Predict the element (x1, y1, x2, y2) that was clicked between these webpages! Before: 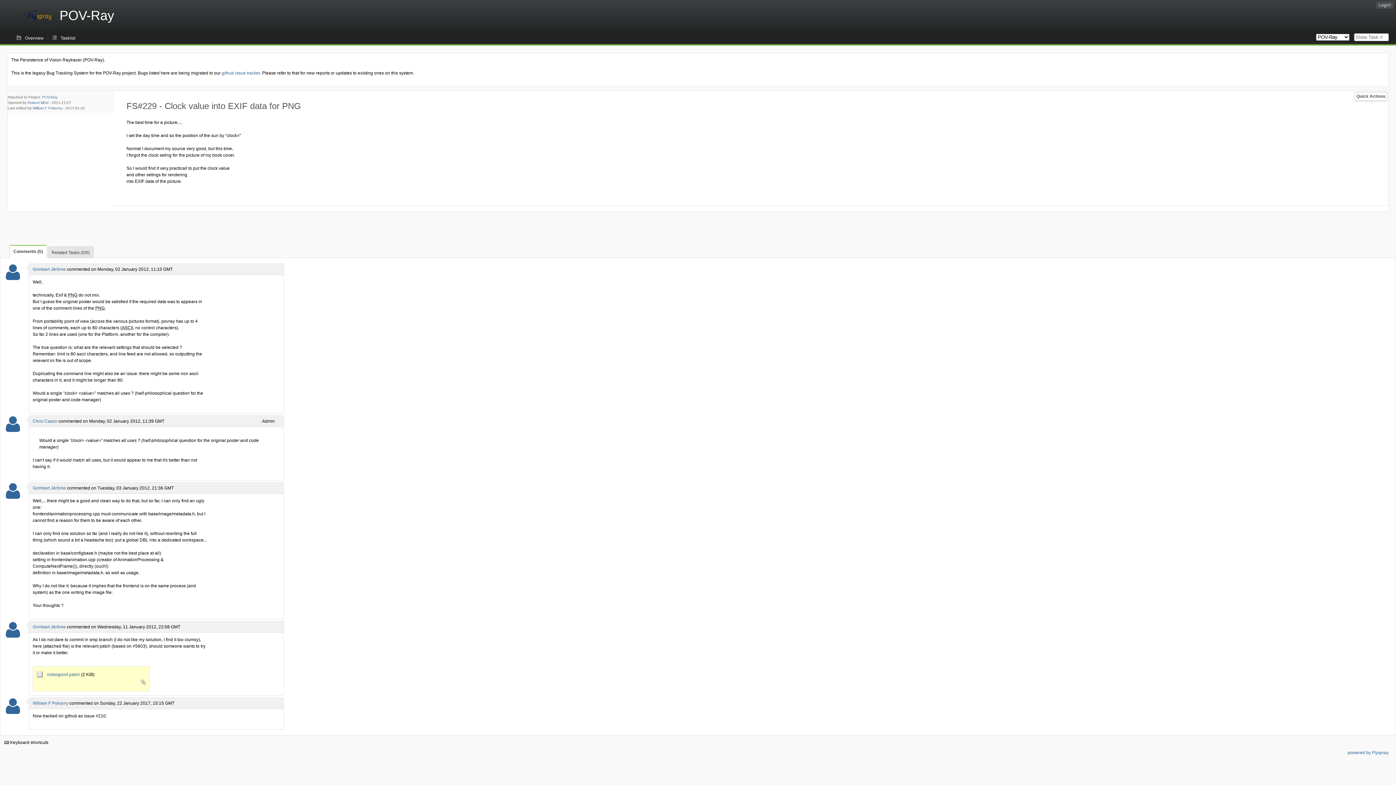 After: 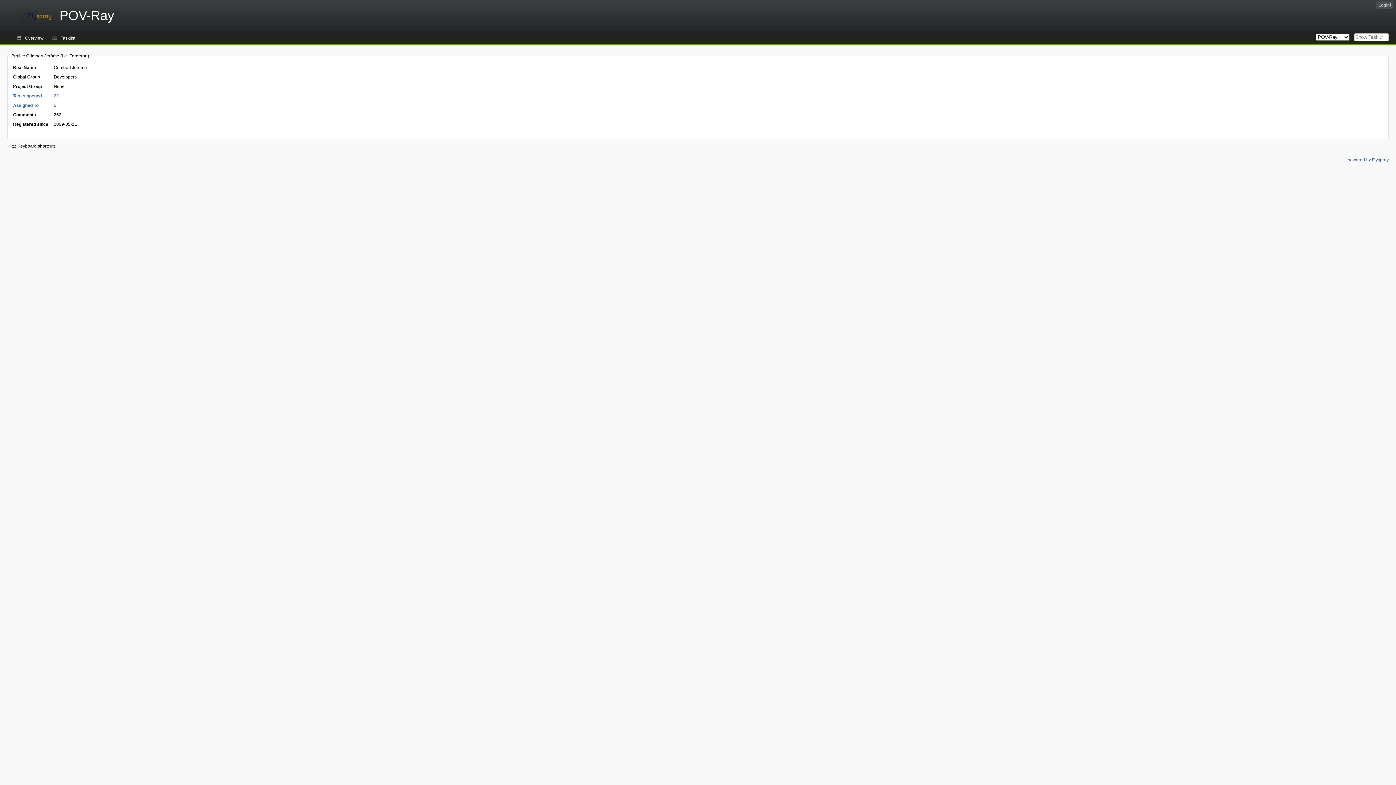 Action: bbox: (5, 274, 20, 280)